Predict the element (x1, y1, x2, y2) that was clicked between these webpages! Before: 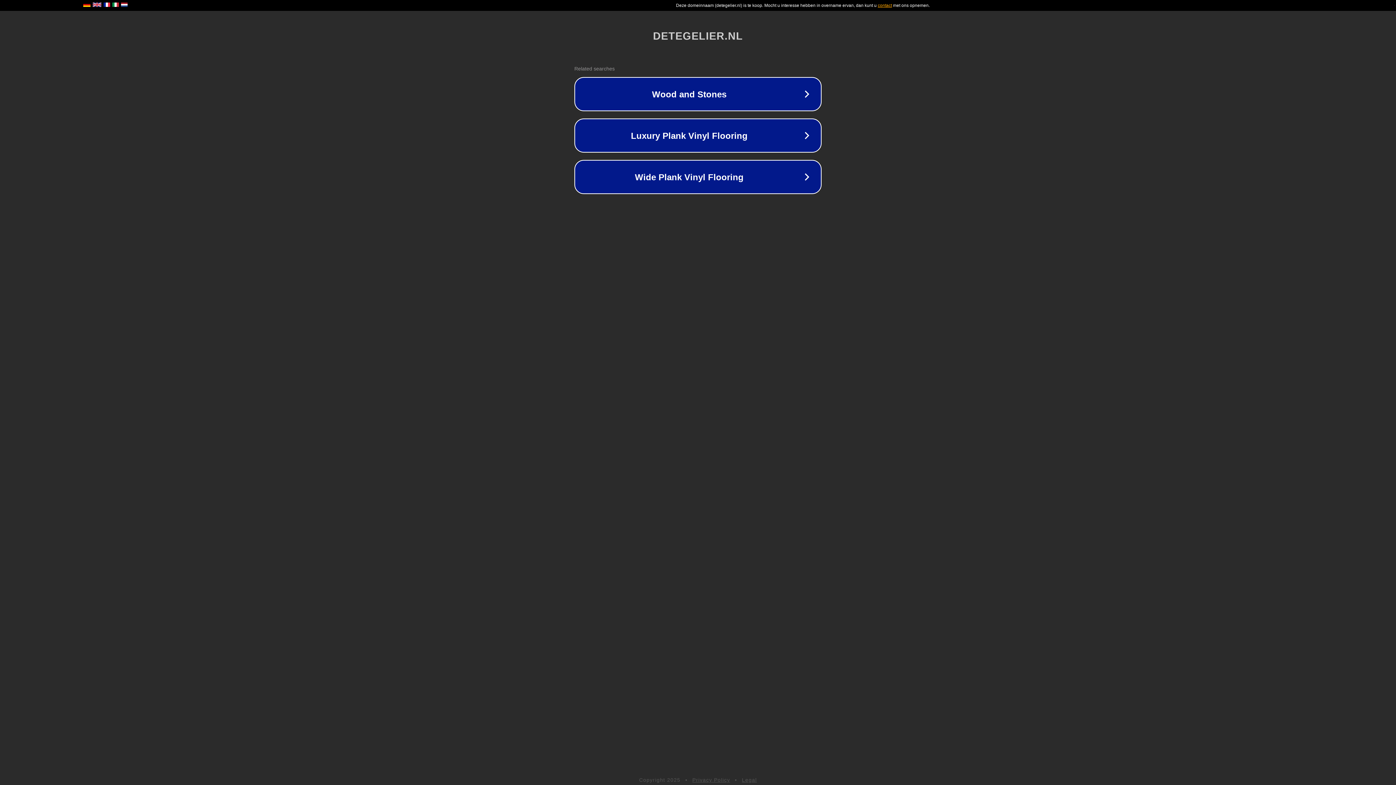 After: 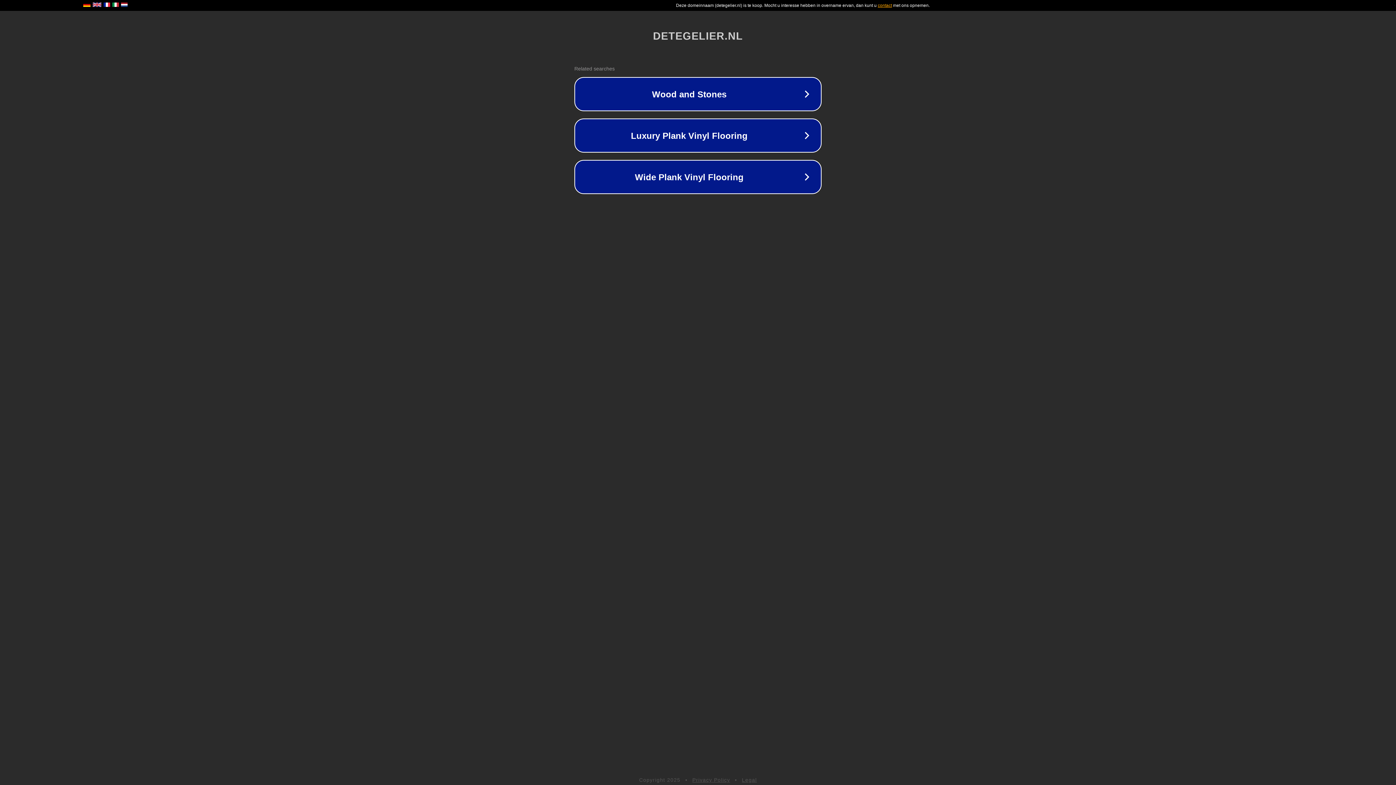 Action: label: Privacy Policy bbox: (692, 777, 730, 783)